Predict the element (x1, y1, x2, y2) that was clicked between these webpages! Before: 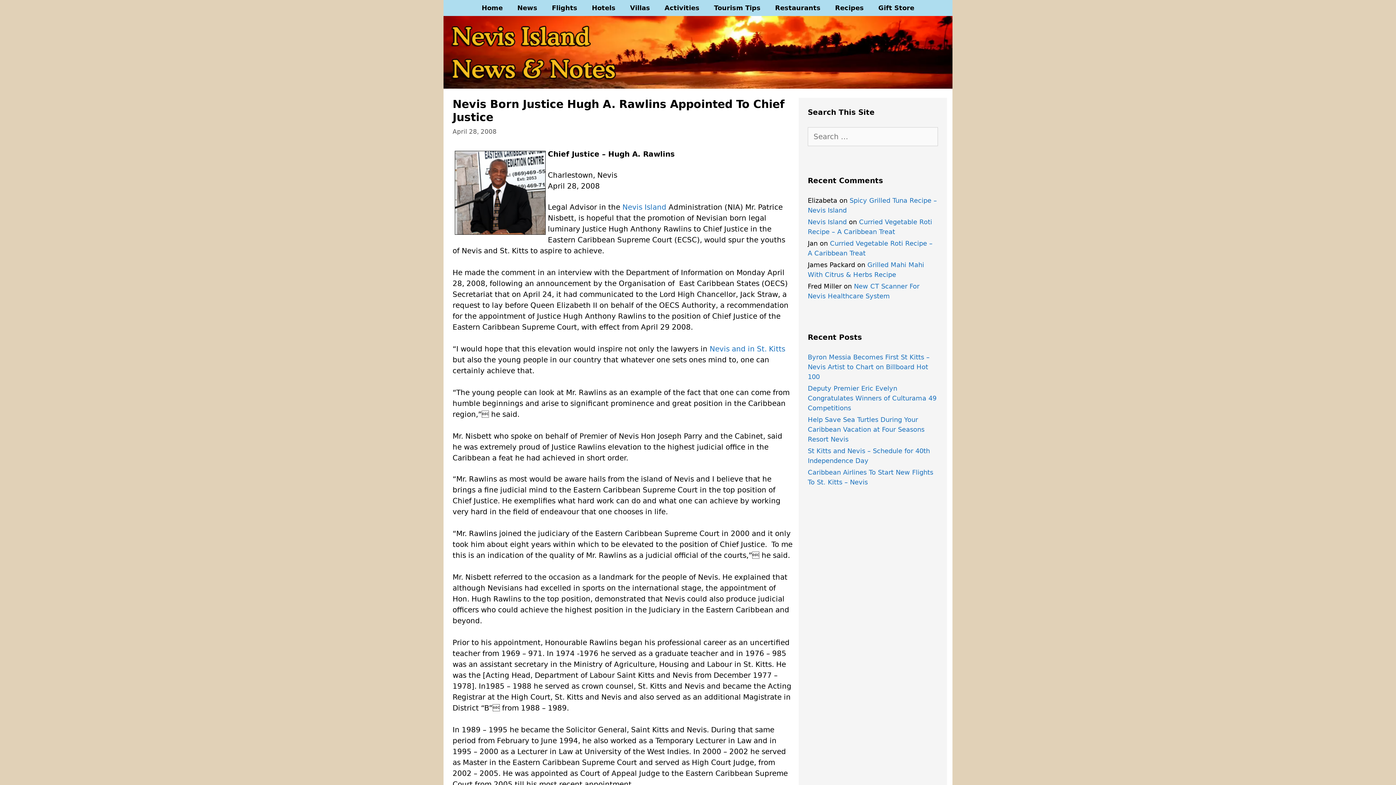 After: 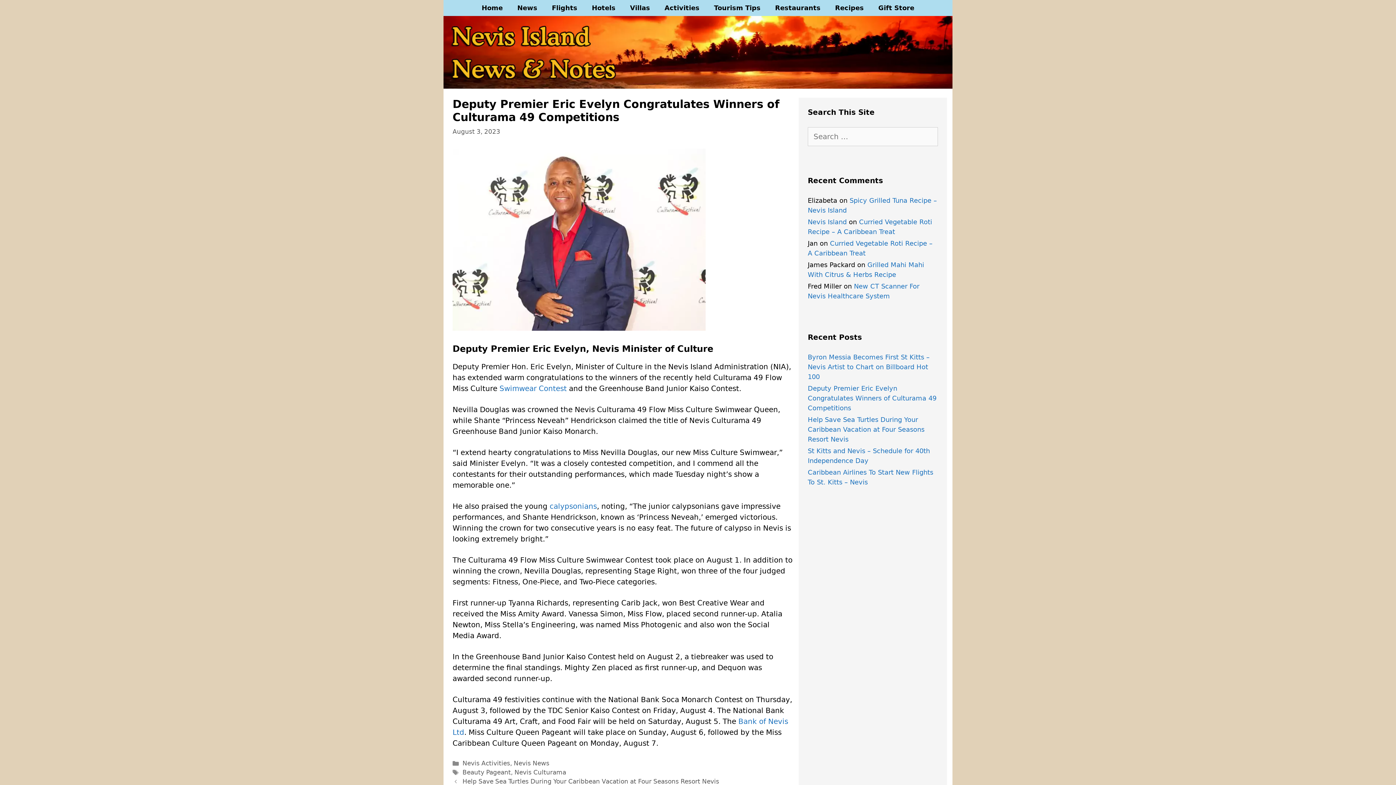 Action: label: Deputy Premier Eric Evelyn Congratulates Winners of Culturama 49 Competitions bbox: (808, 384, 936, 412)